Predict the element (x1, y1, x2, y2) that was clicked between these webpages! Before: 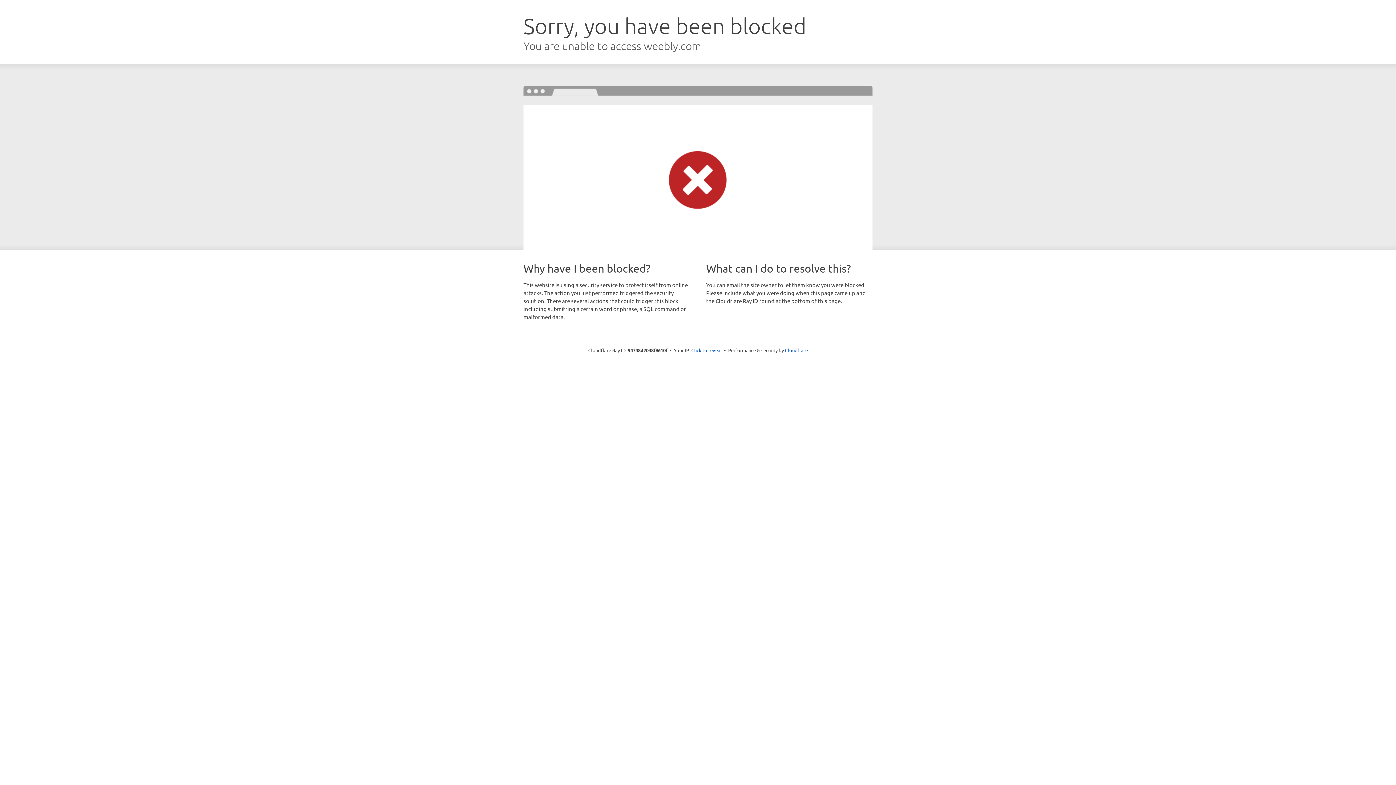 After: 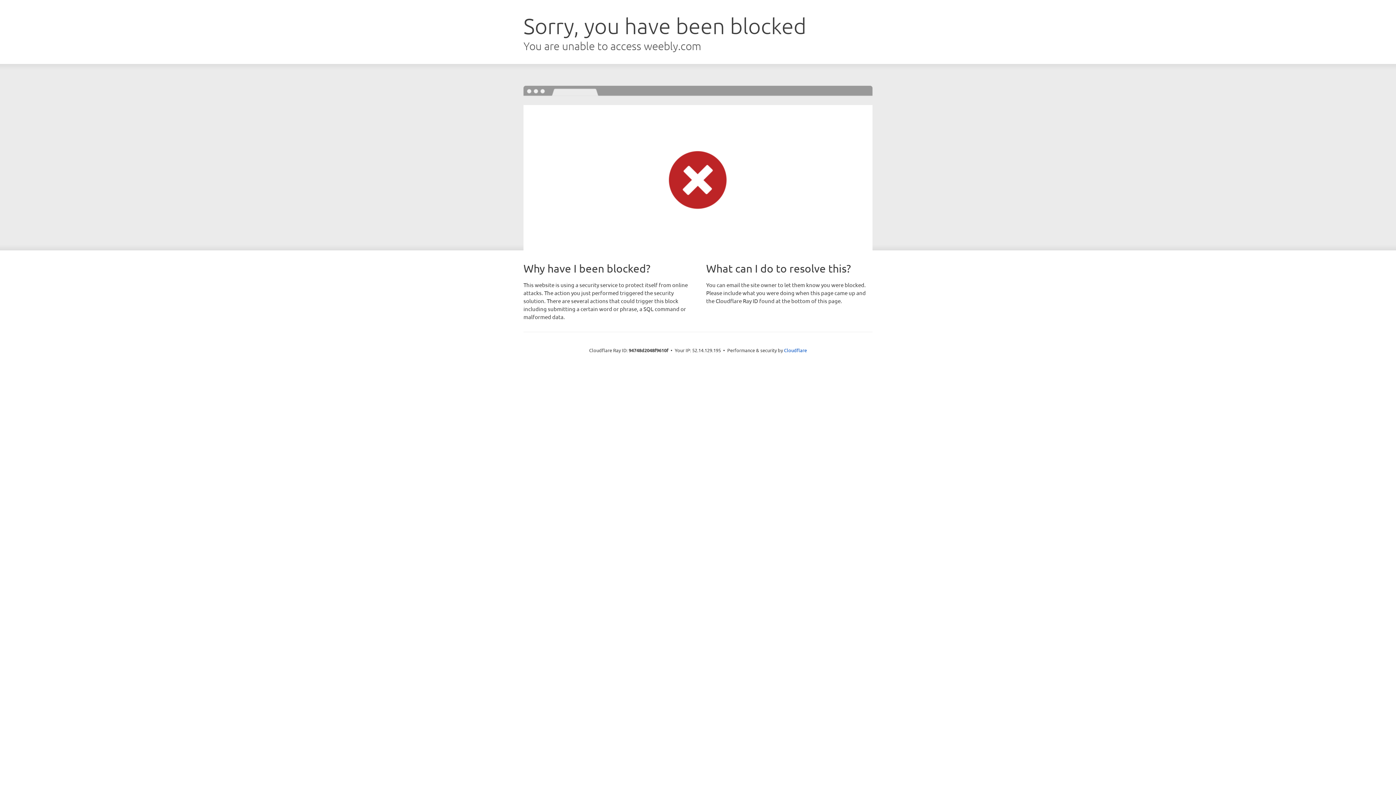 Action: label: Click to reveal bbox: (691, 346, 722, 353)